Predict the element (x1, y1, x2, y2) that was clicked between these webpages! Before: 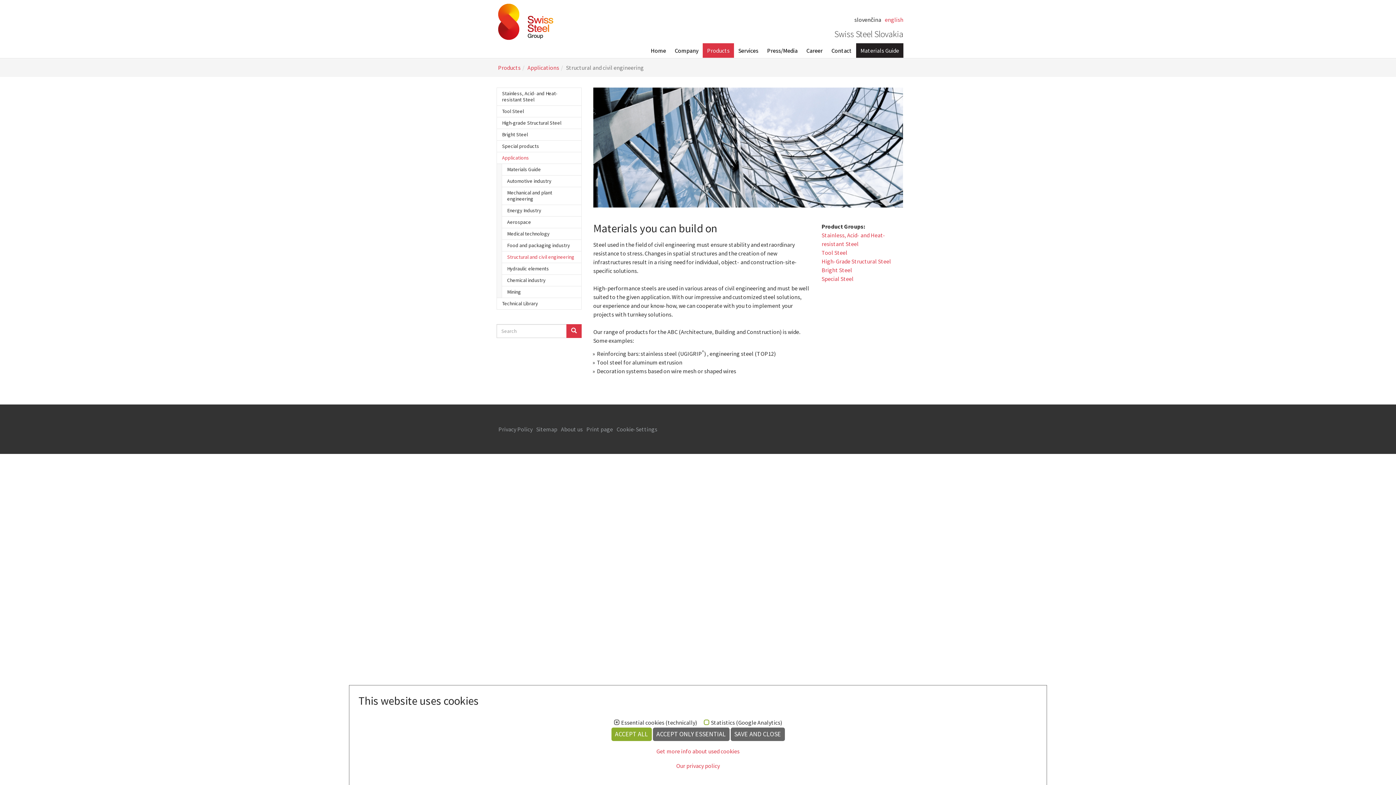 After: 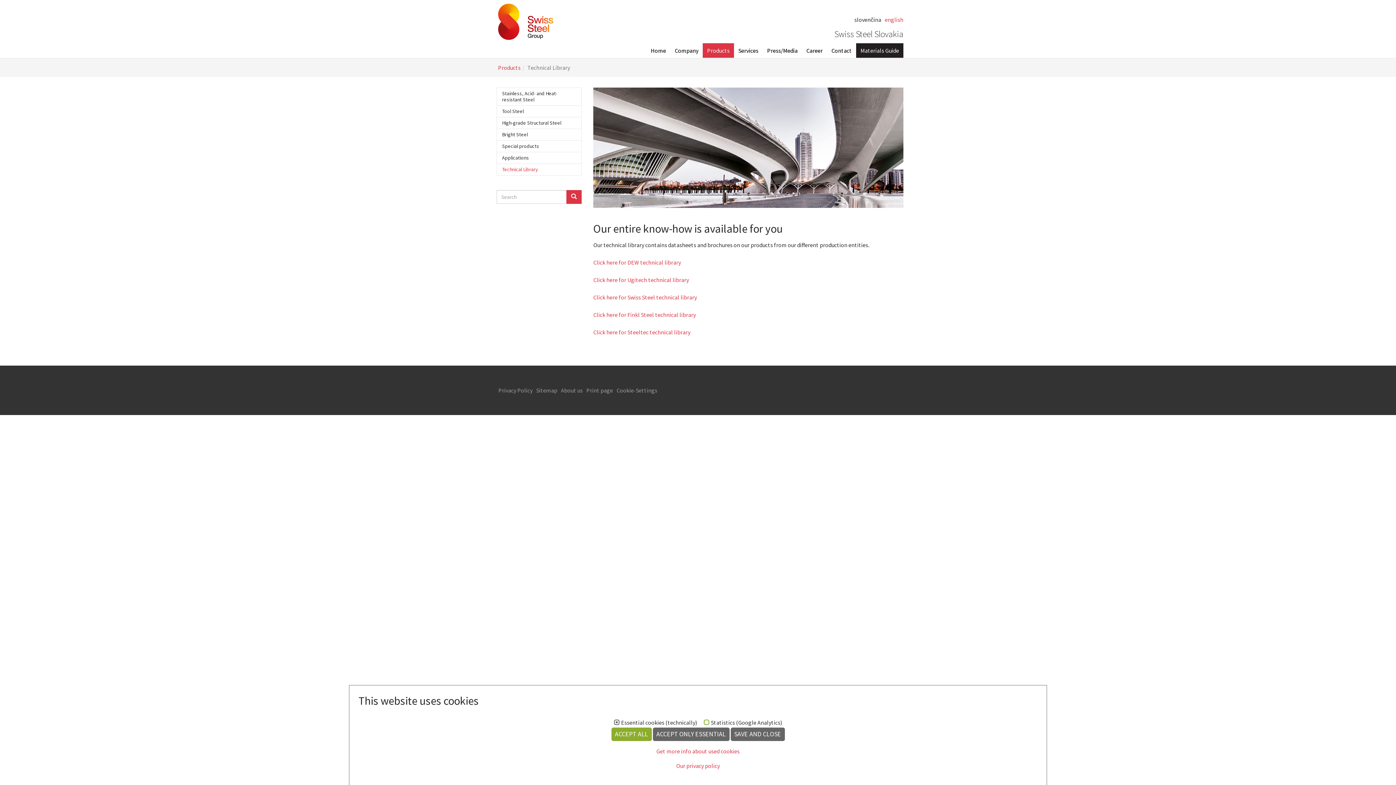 Action: label: Technical Library bbox: (496, 297, 581, 309)